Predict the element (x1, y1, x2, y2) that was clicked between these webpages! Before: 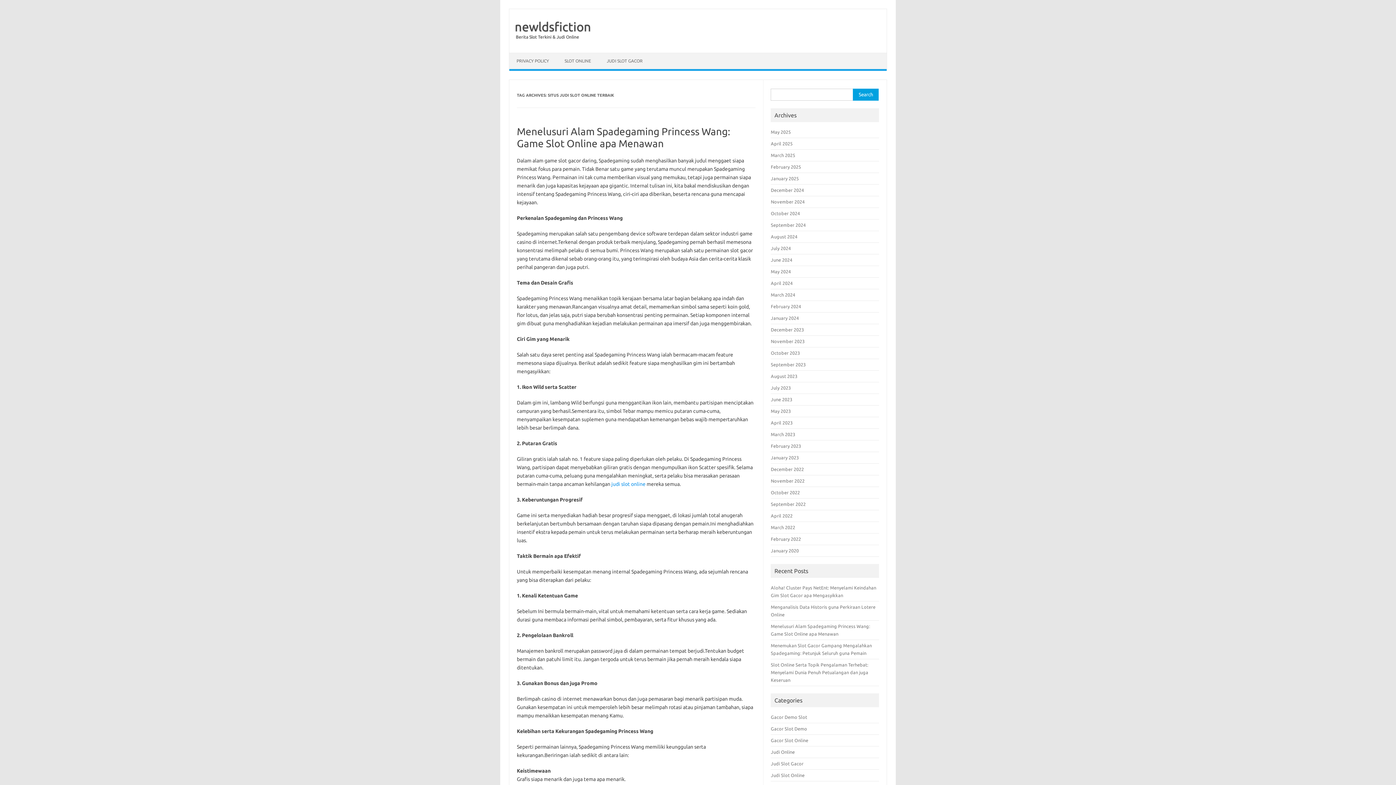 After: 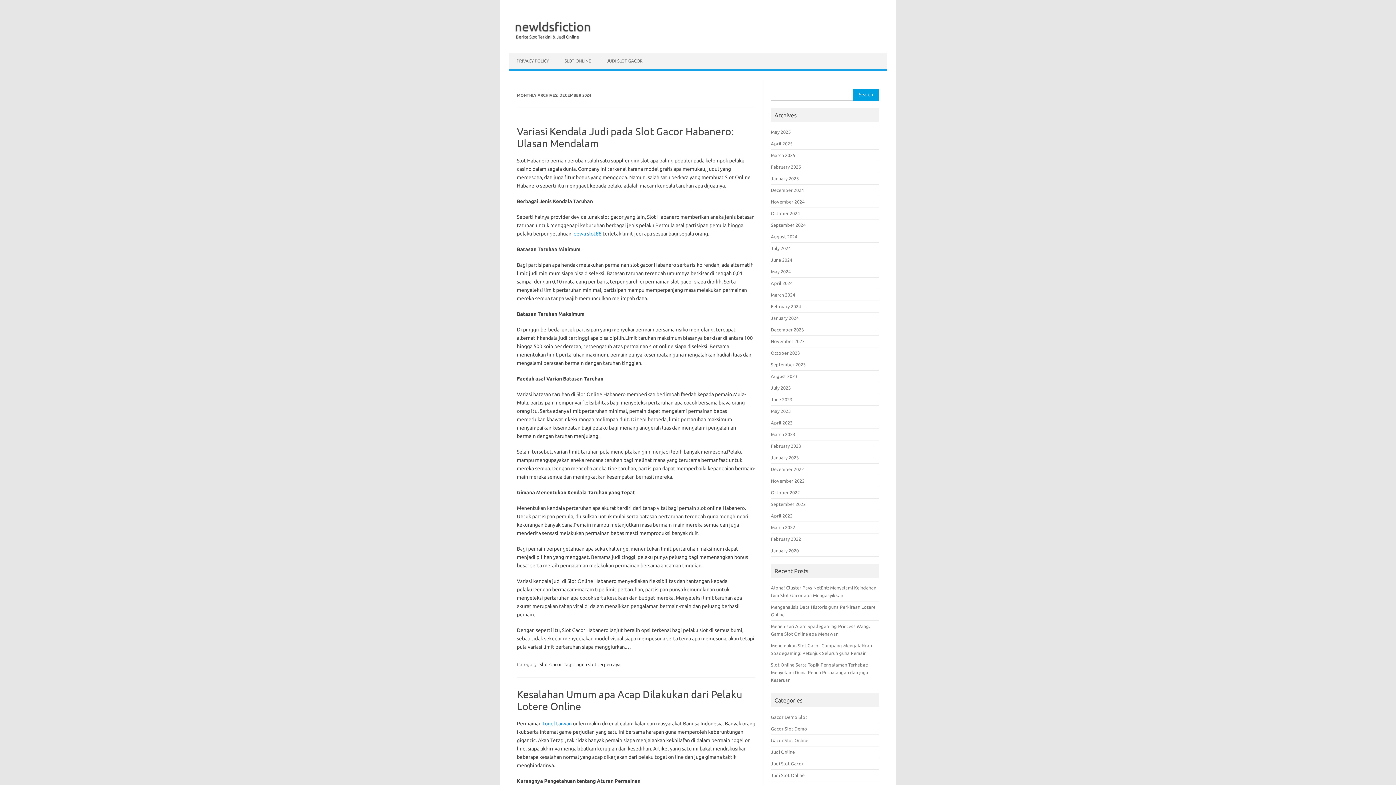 Action: label: December 2024 bbox: (771, 187, 804, 192)